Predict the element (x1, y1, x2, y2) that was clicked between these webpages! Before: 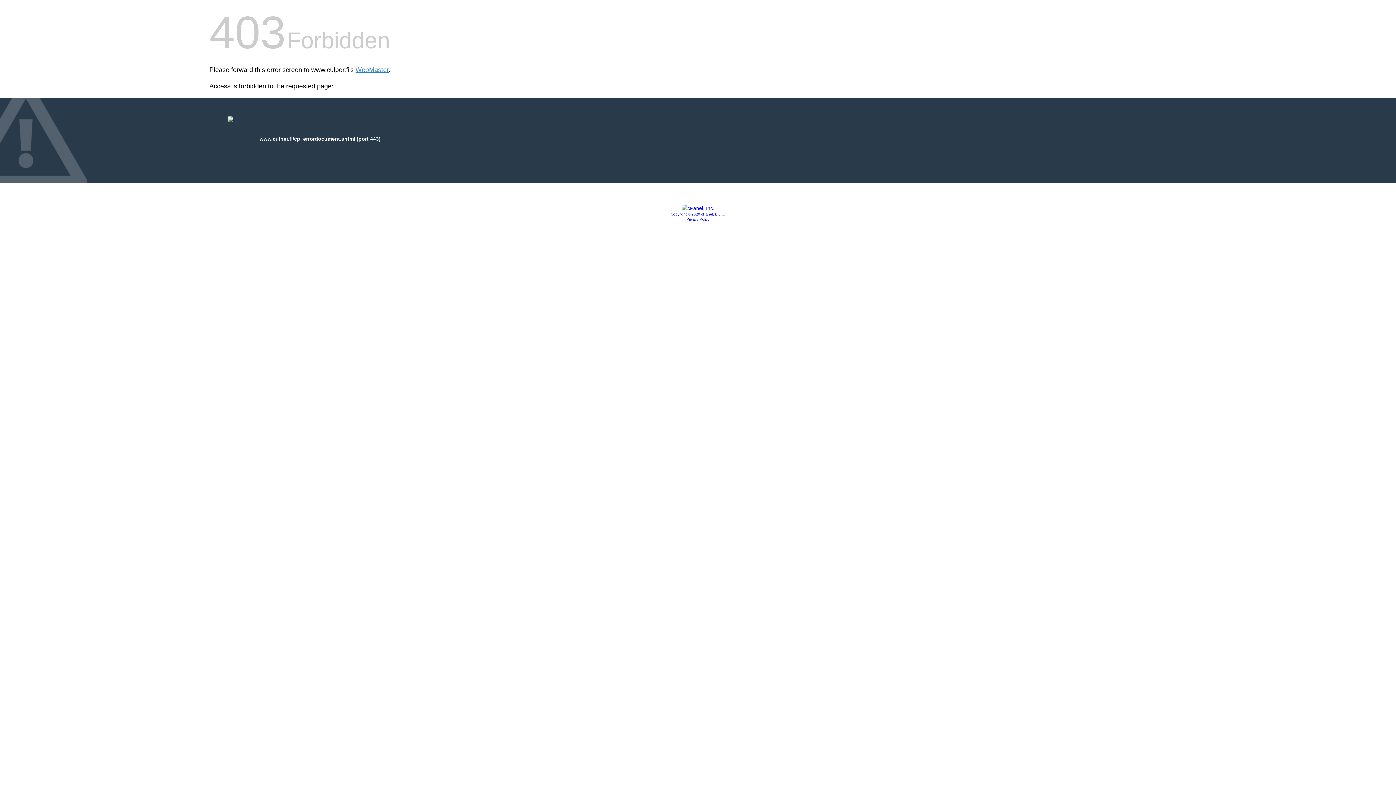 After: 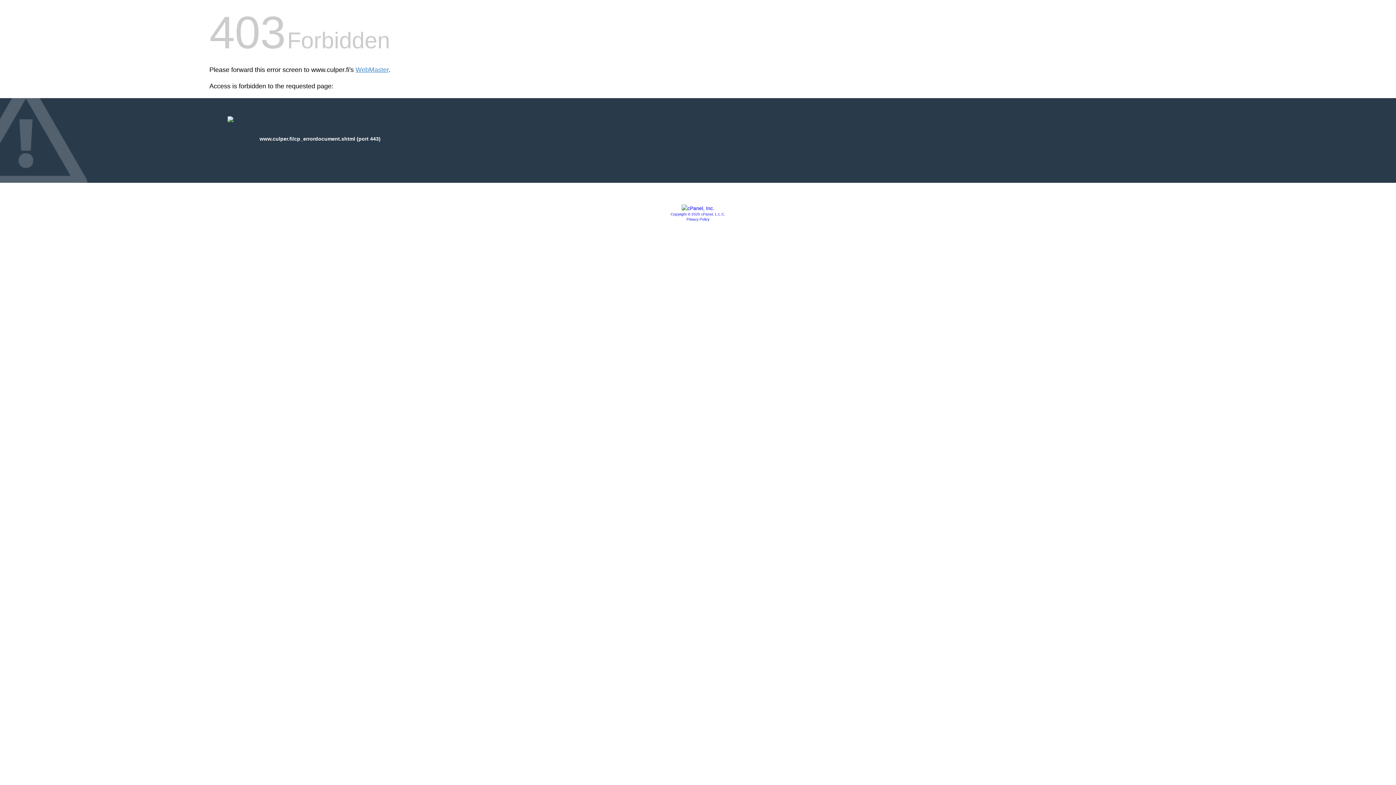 Action: bbox: (670, 212, 725, 216) label: Copyright © 2020 cPanel, L.L.C.